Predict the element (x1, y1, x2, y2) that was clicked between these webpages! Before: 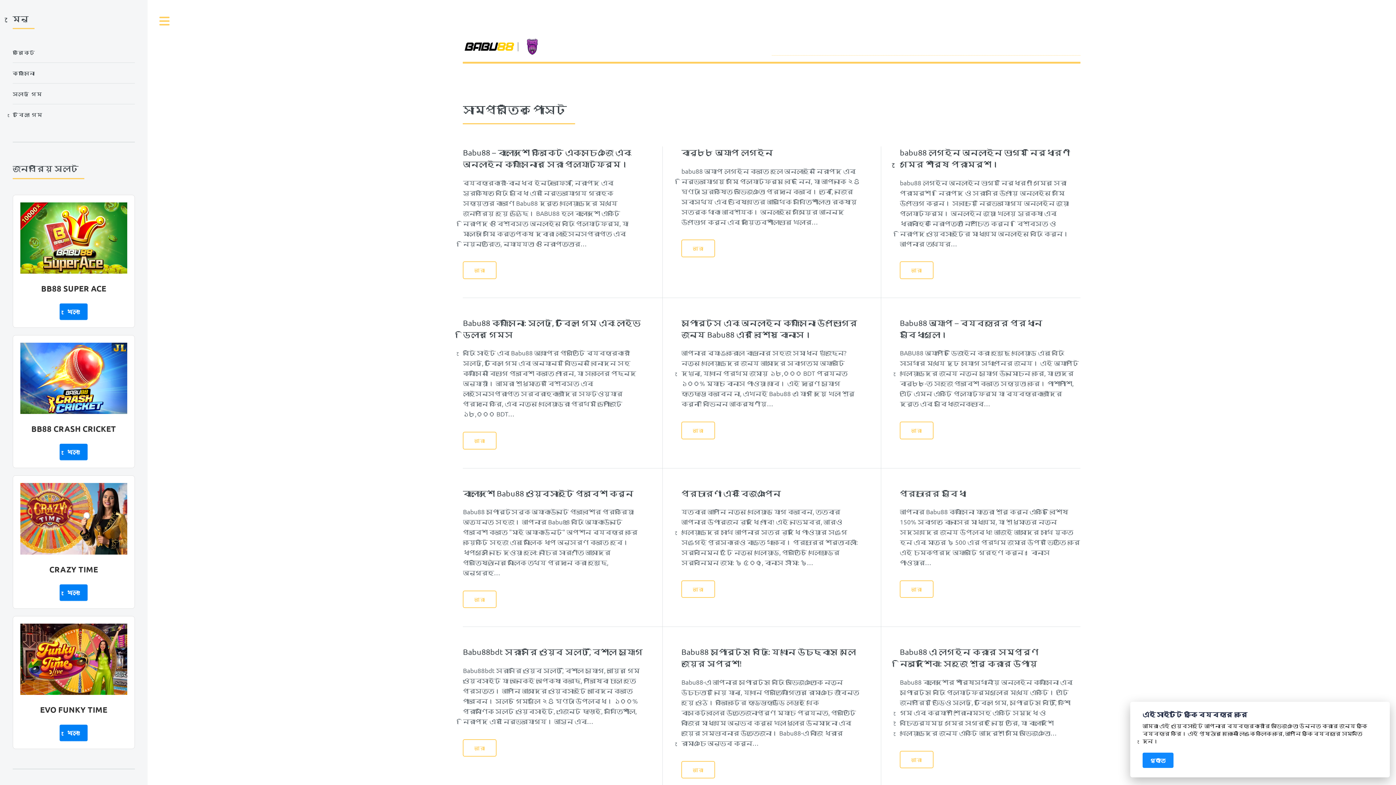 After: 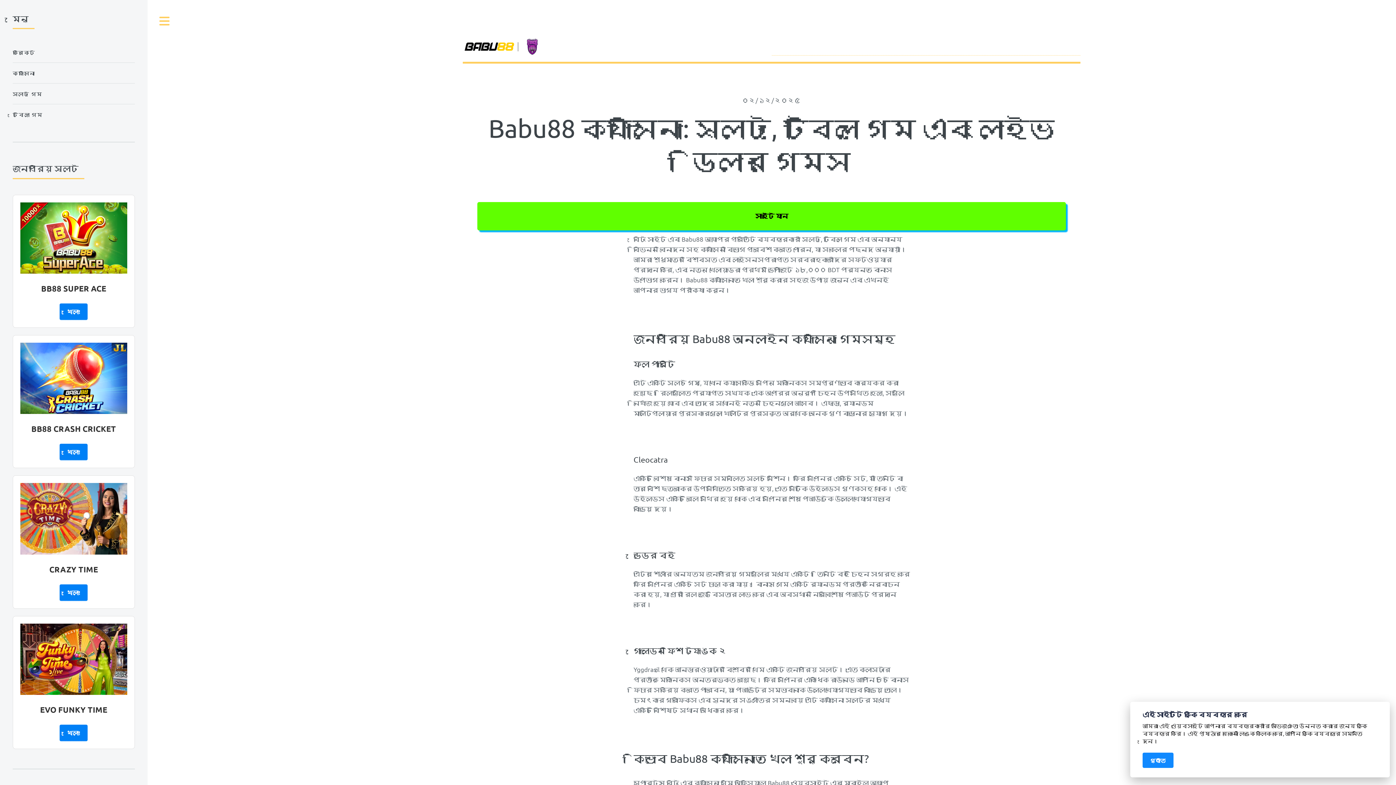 Action: bbox: (463, 432, 496, 449) label: আরো